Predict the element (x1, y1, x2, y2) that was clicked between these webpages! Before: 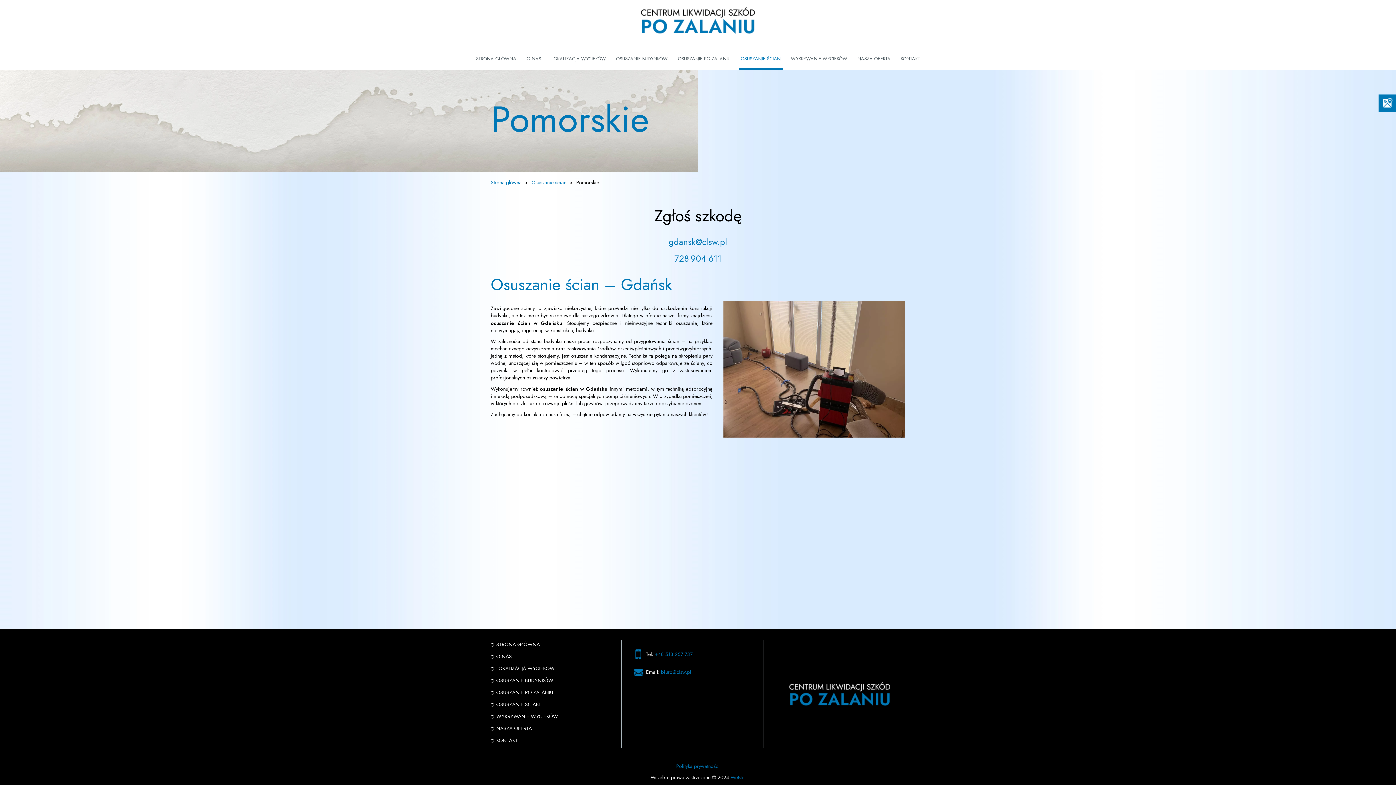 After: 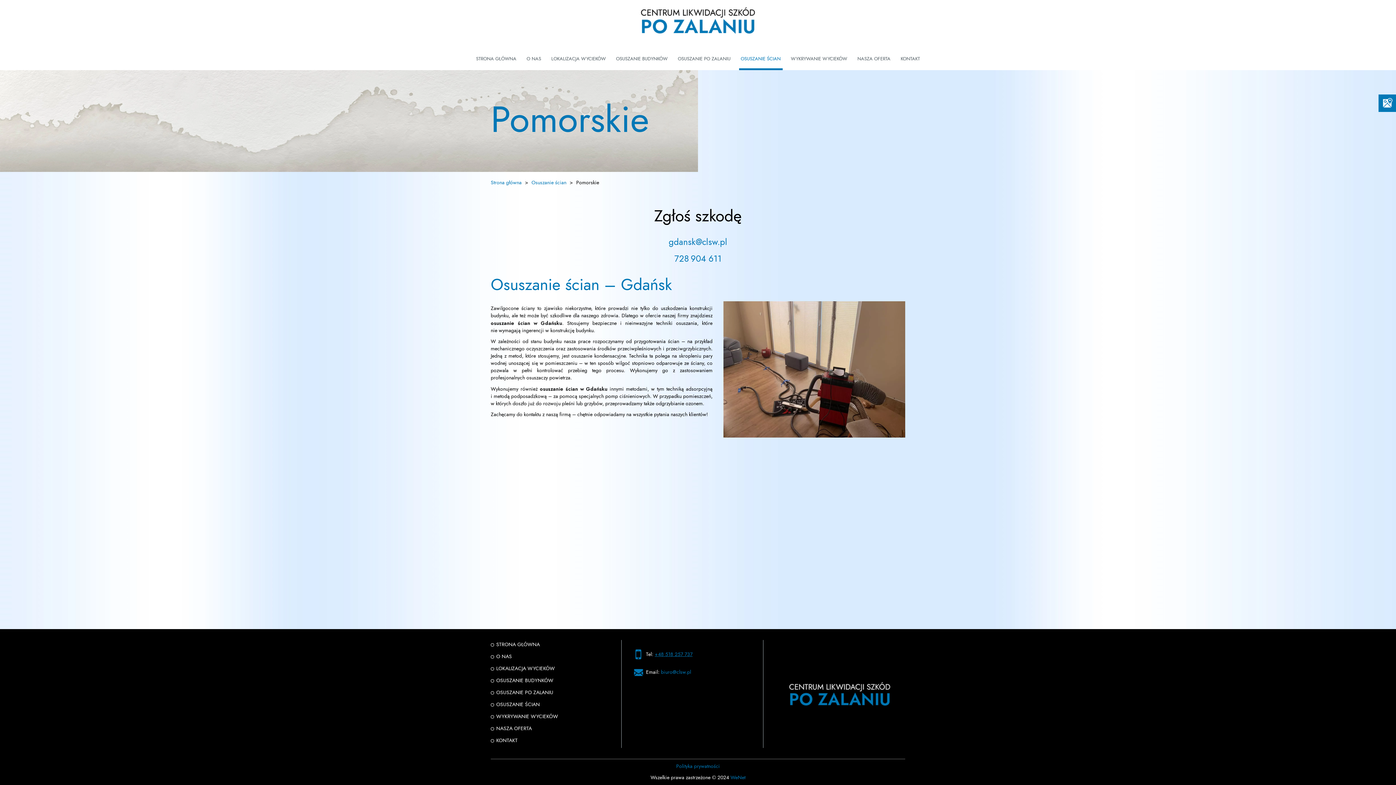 Action: label: +48 518 257 737 bbox: (654, 652, 692, 657)